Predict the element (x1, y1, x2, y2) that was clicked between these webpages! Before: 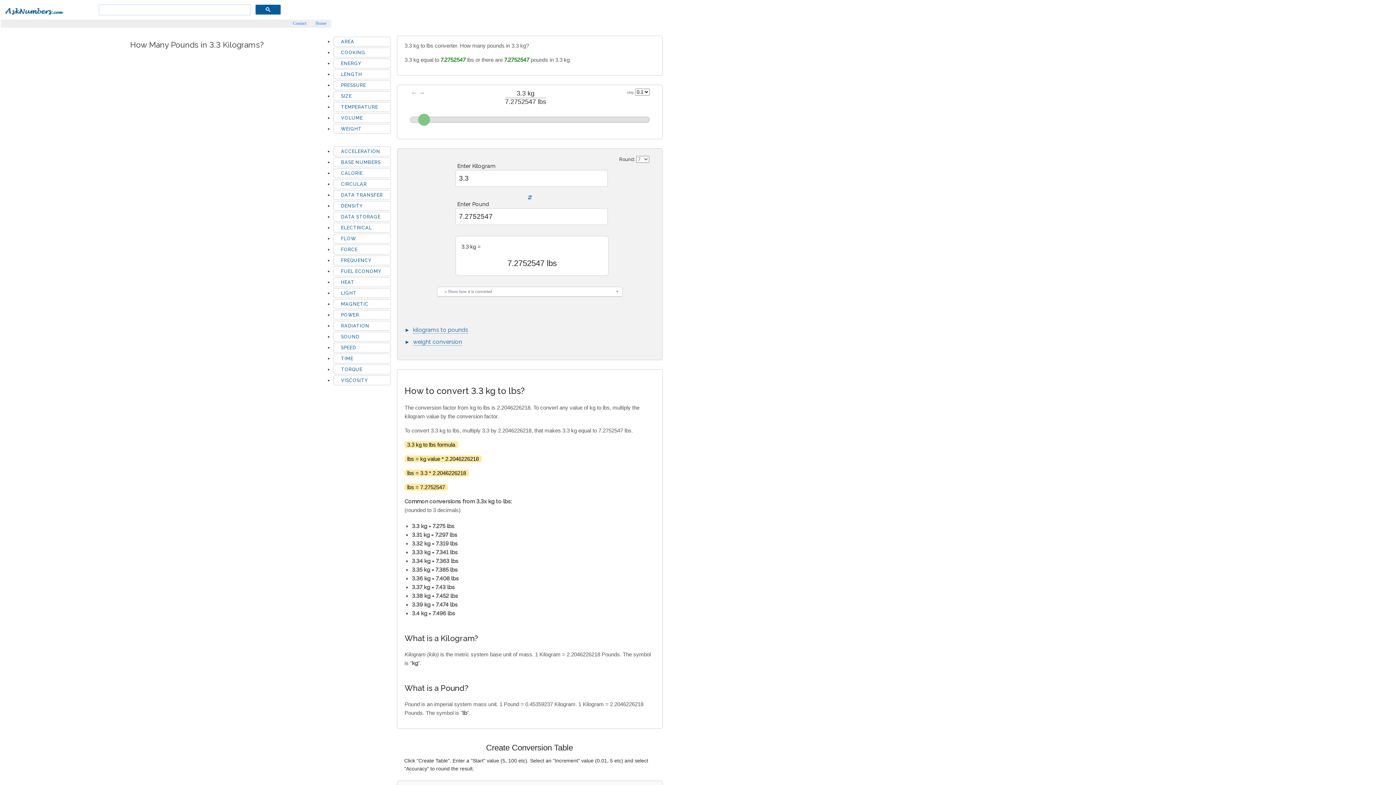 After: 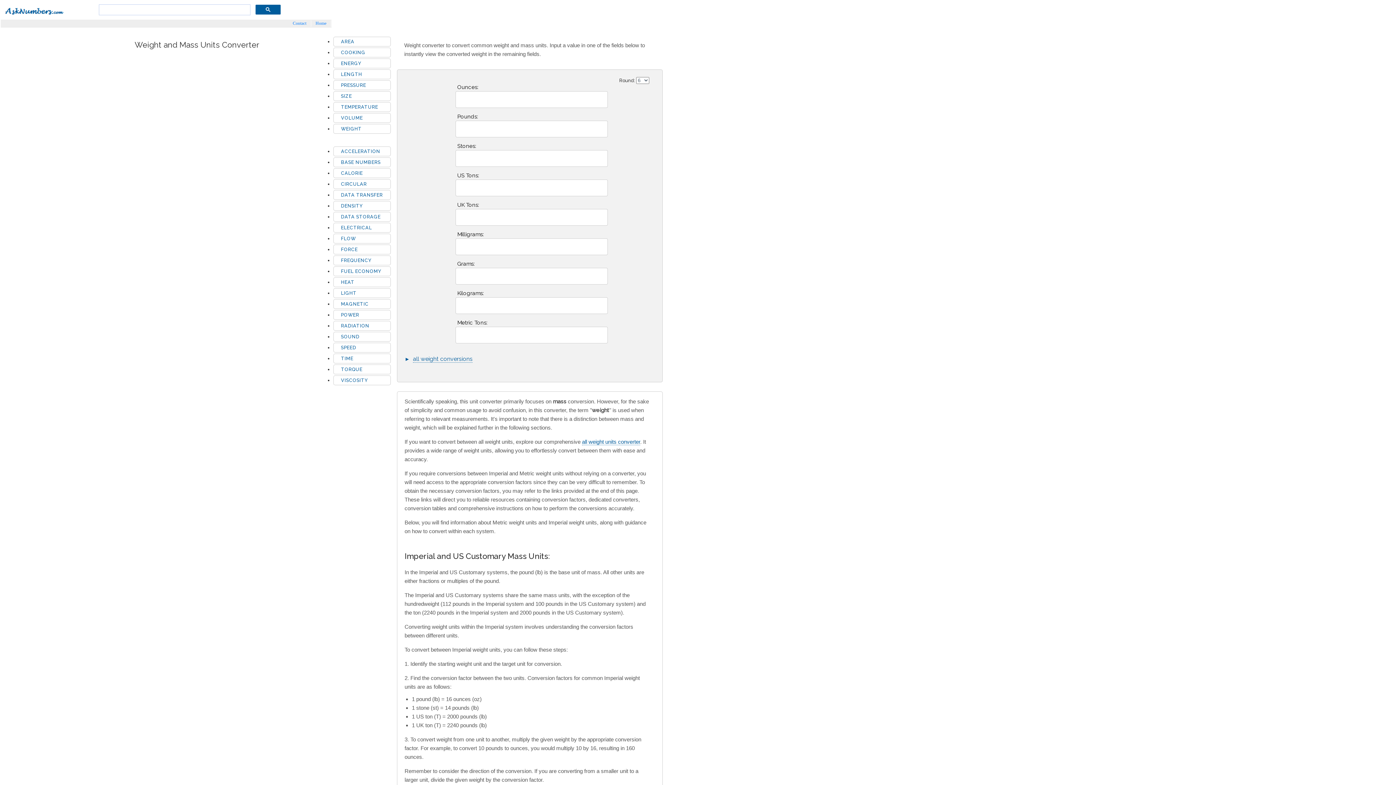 Action: bbox: (341, 126, 361, 131) label: WEIGHT